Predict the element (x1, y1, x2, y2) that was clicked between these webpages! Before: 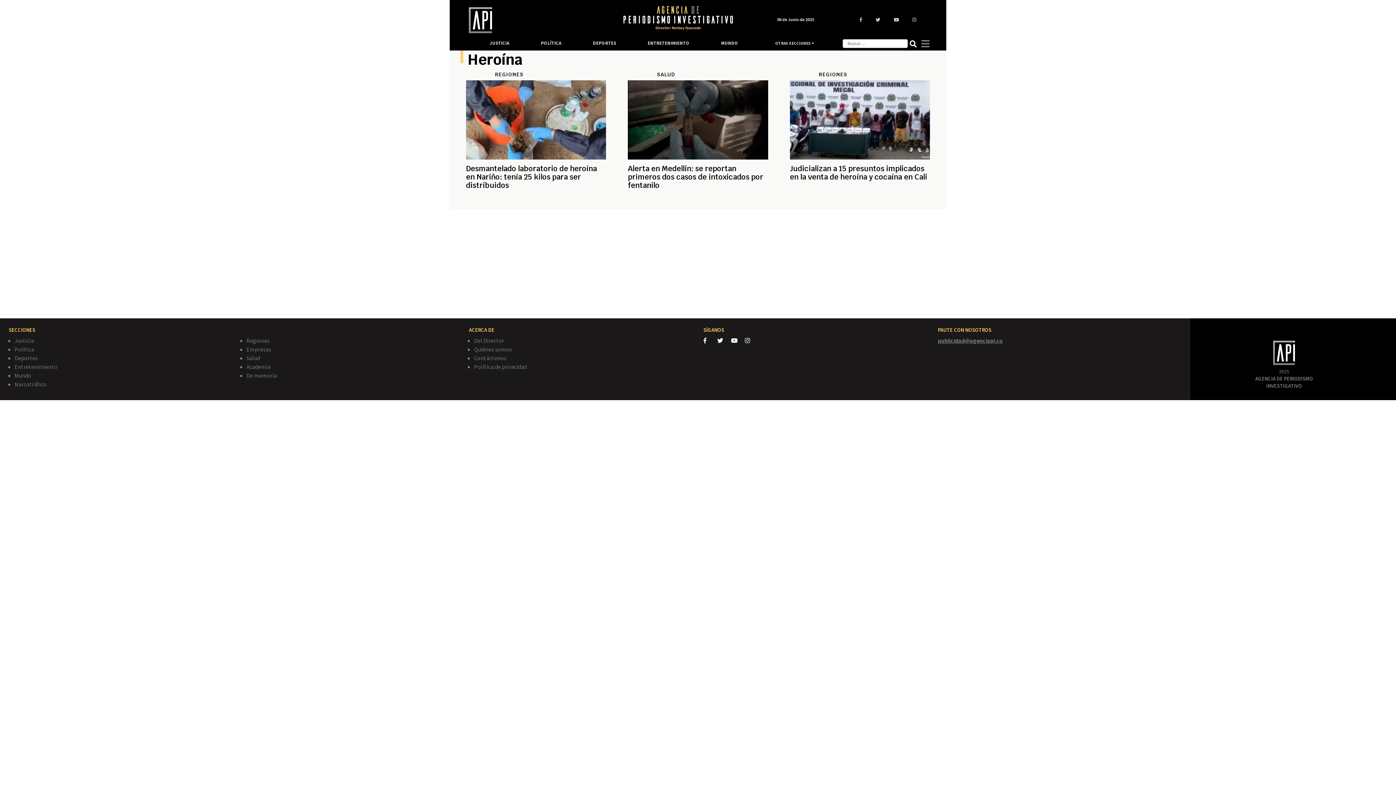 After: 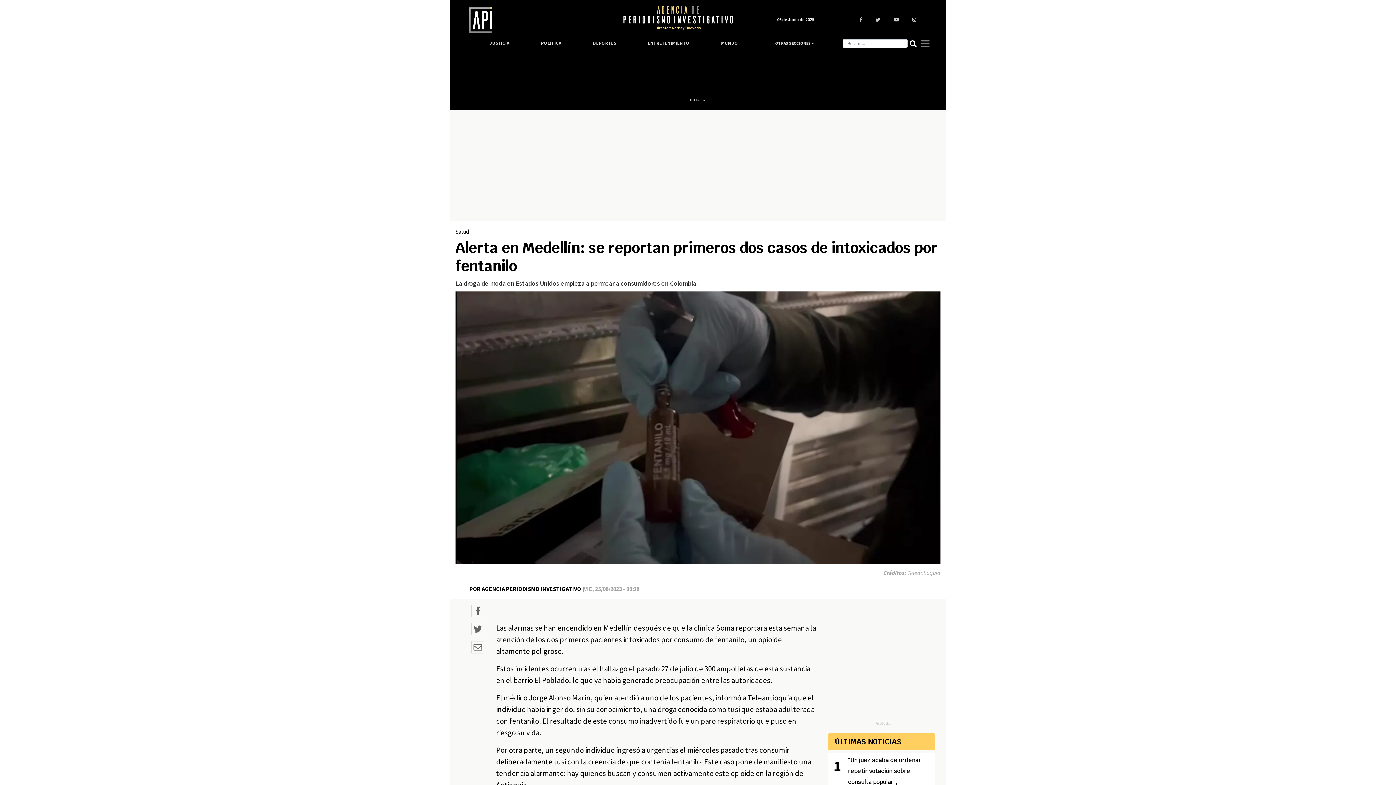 Action: bbox: (628, 115, 768, 122)